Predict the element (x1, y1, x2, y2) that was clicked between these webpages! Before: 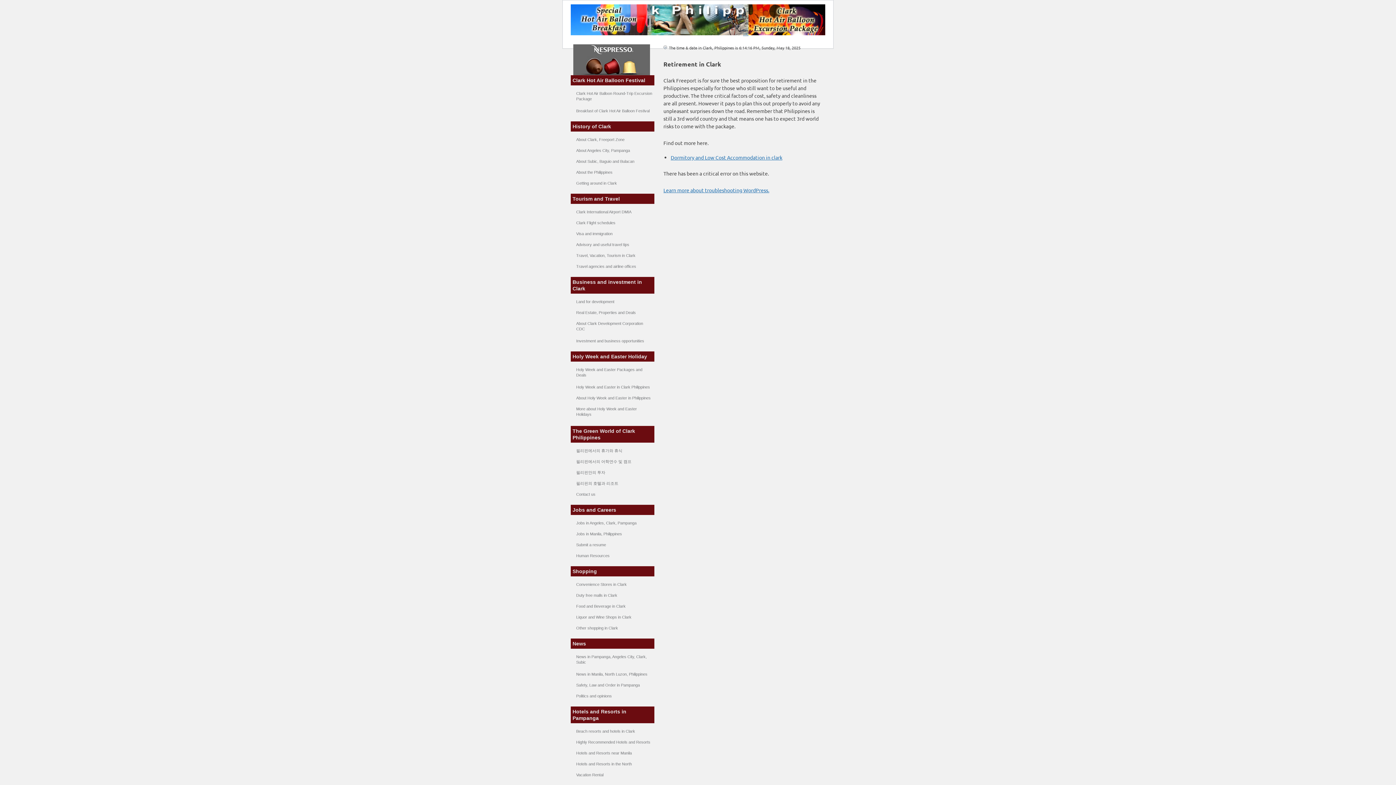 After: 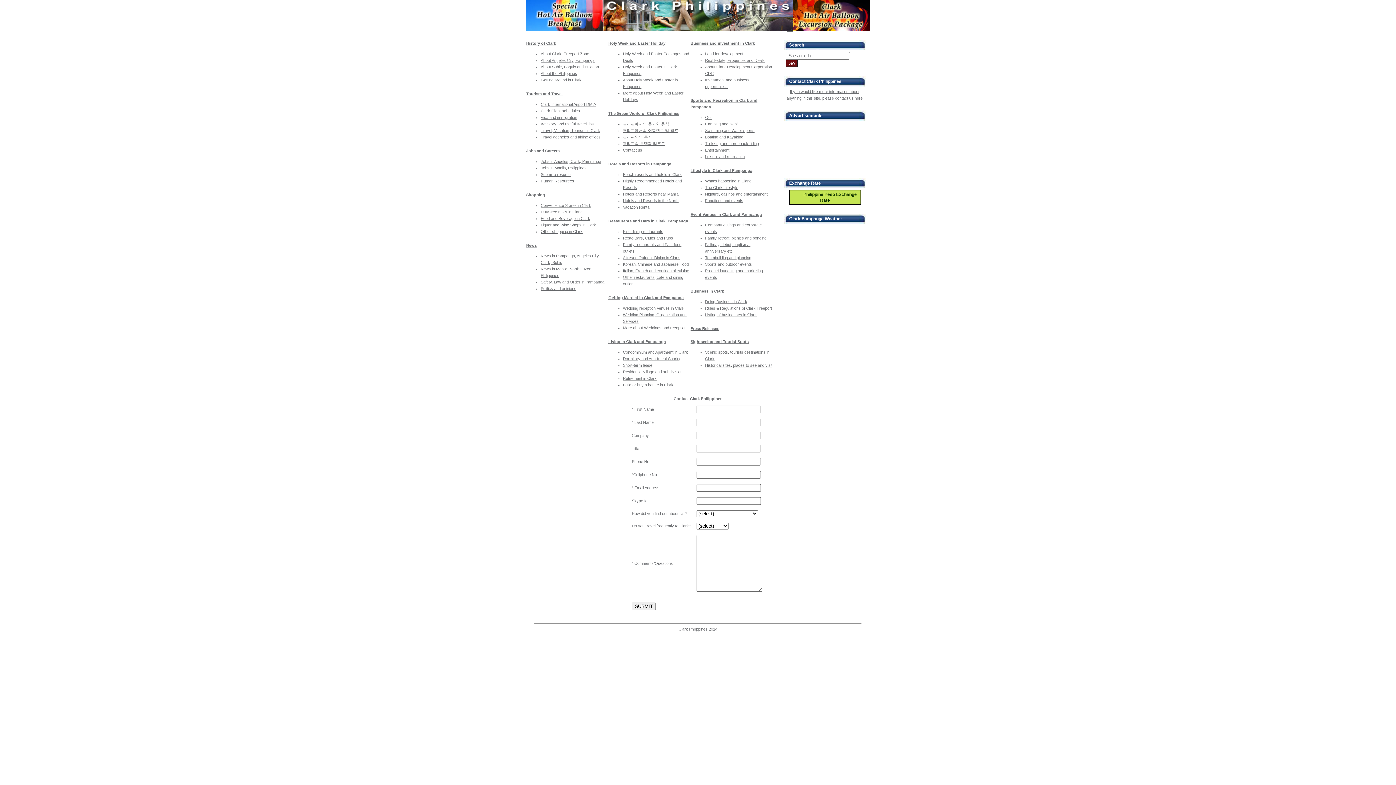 Action: bbox: (603, 30, 792, 36)